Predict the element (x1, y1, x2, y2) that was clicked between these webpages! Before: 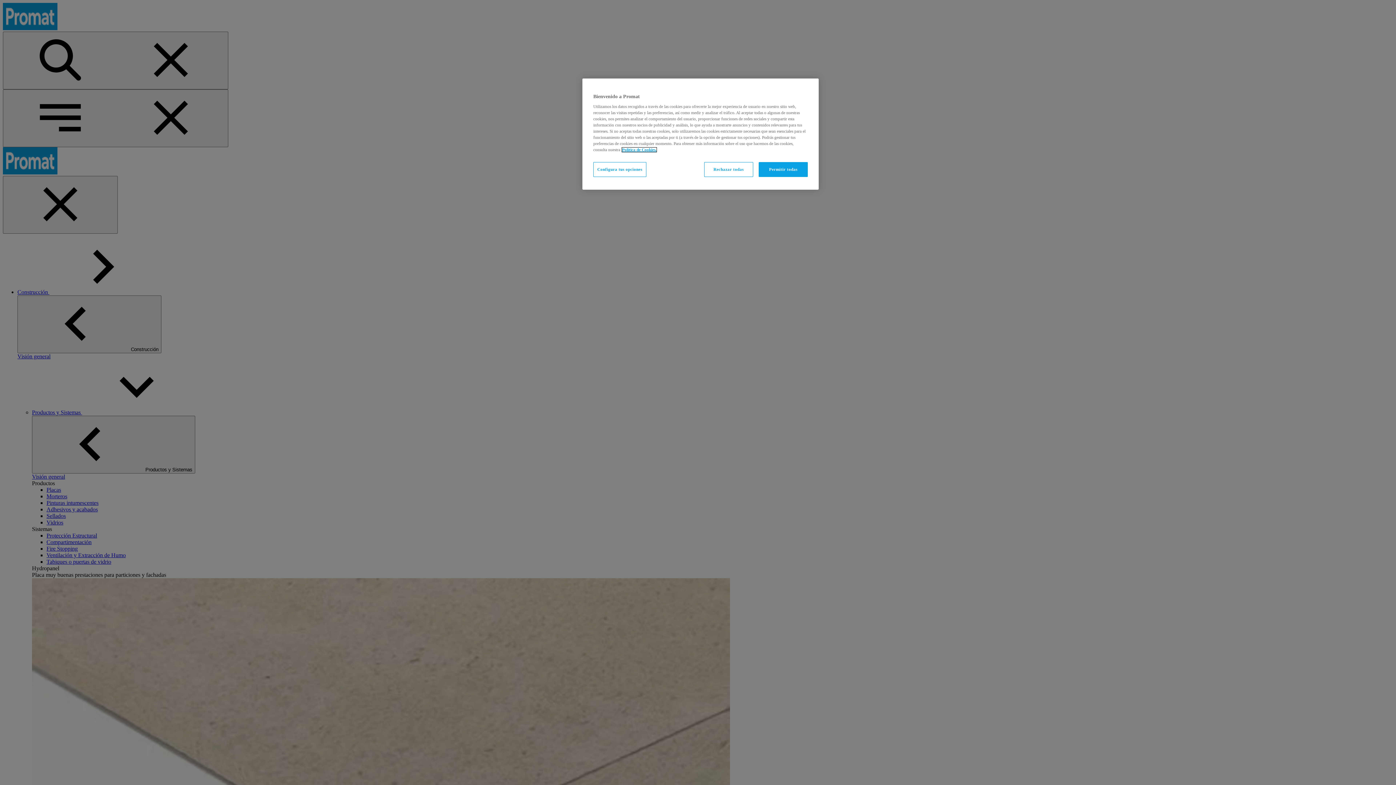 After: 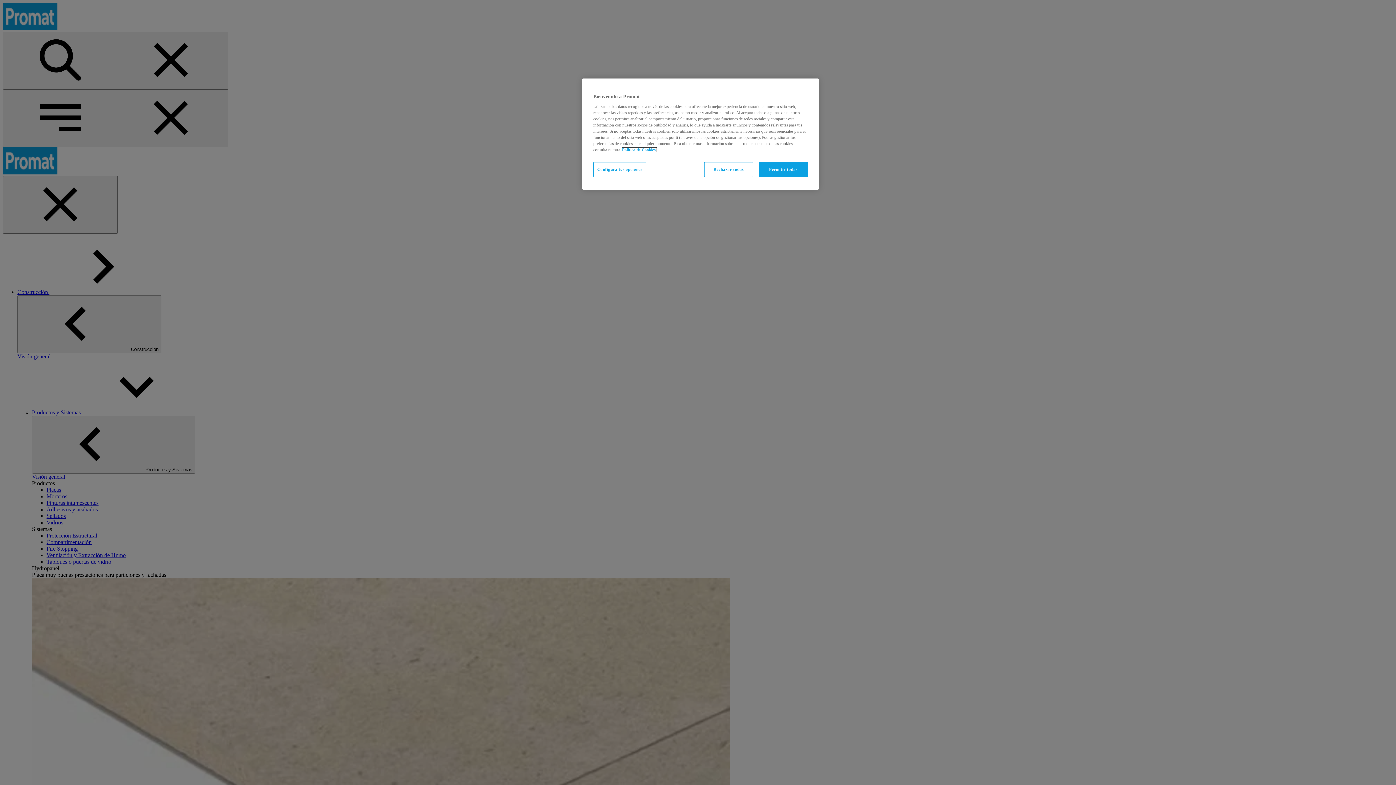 Action: bbox: (622, 147, 656, 152) label: Más información sobre su privacidad, abrir una nueva ventana